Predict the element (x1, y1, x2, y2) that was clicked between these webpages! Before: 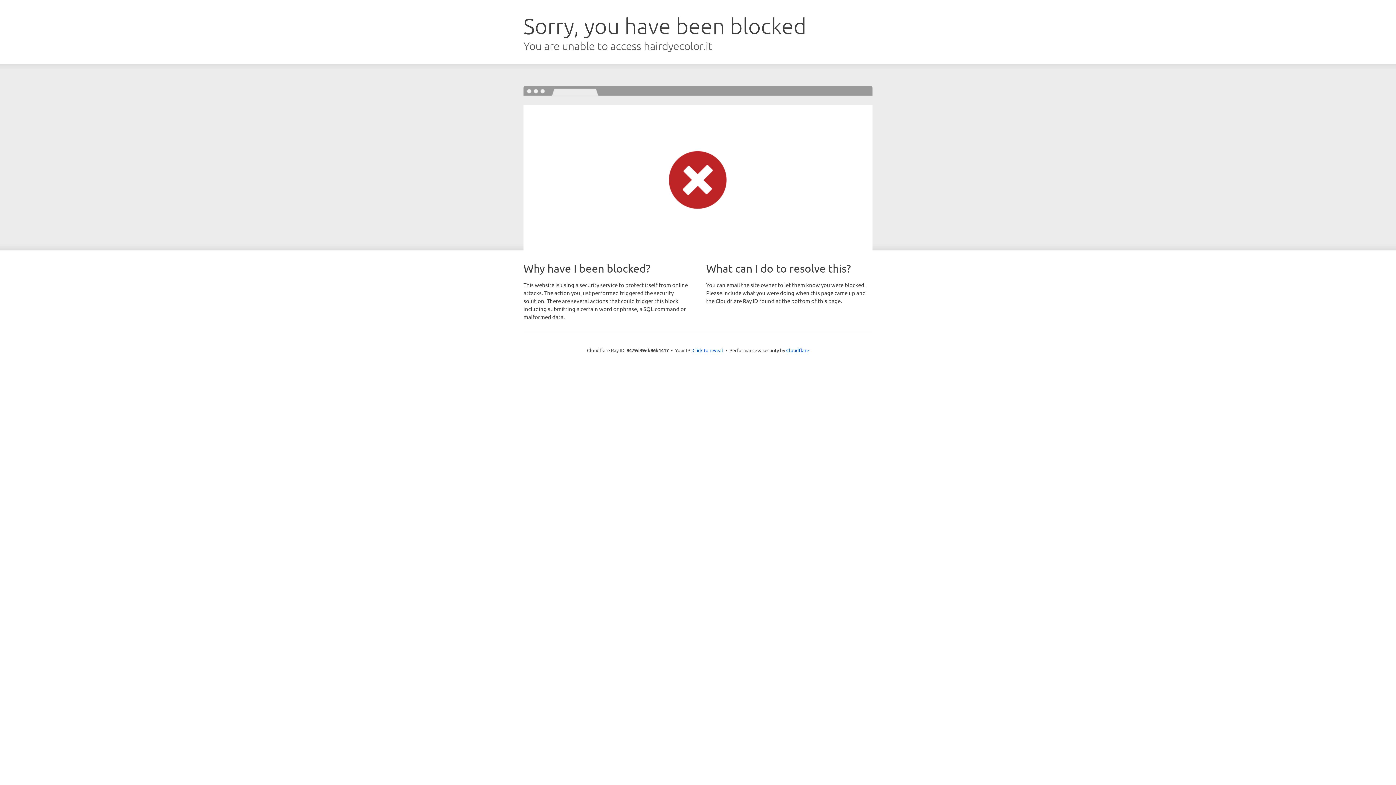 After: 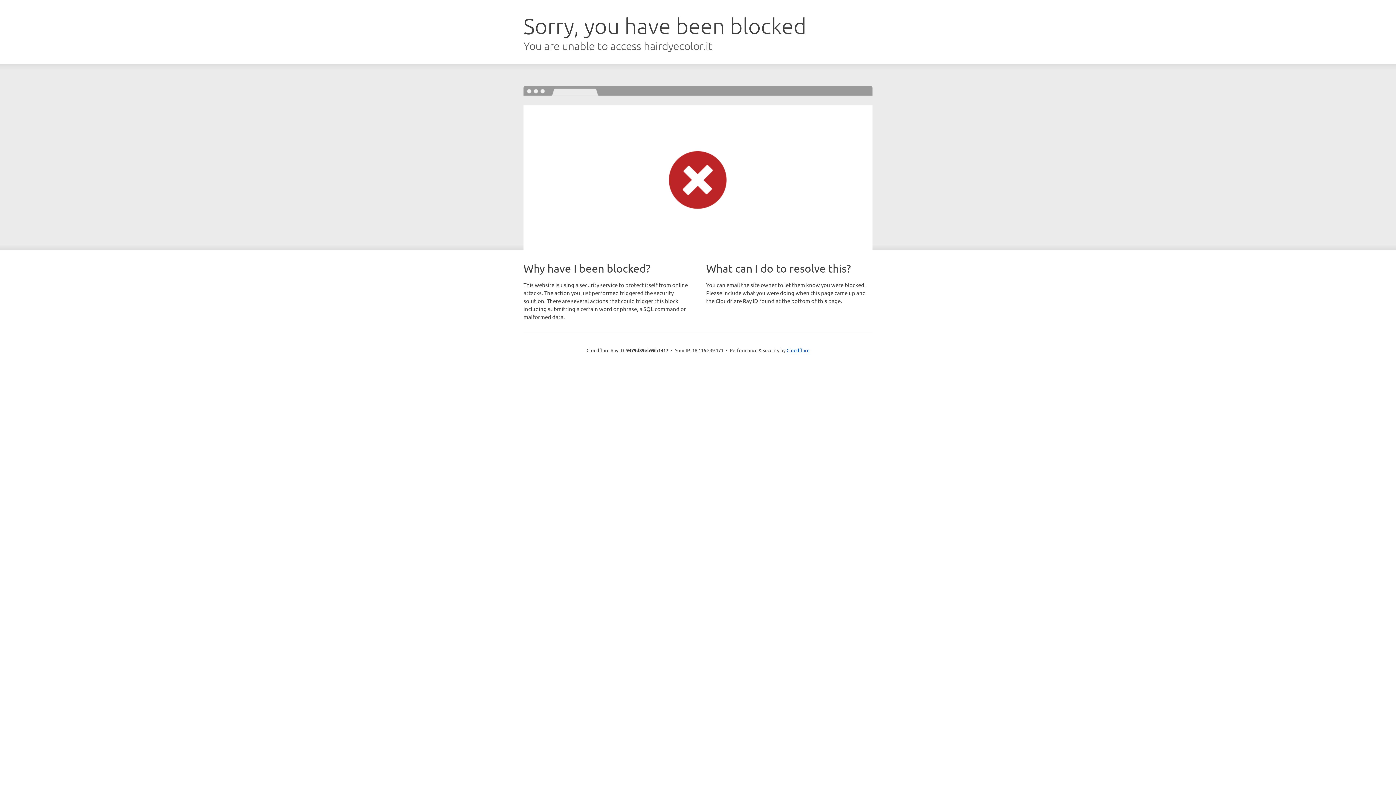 Action: label: Click to reveal bbox: (692, 346, 723, 353)